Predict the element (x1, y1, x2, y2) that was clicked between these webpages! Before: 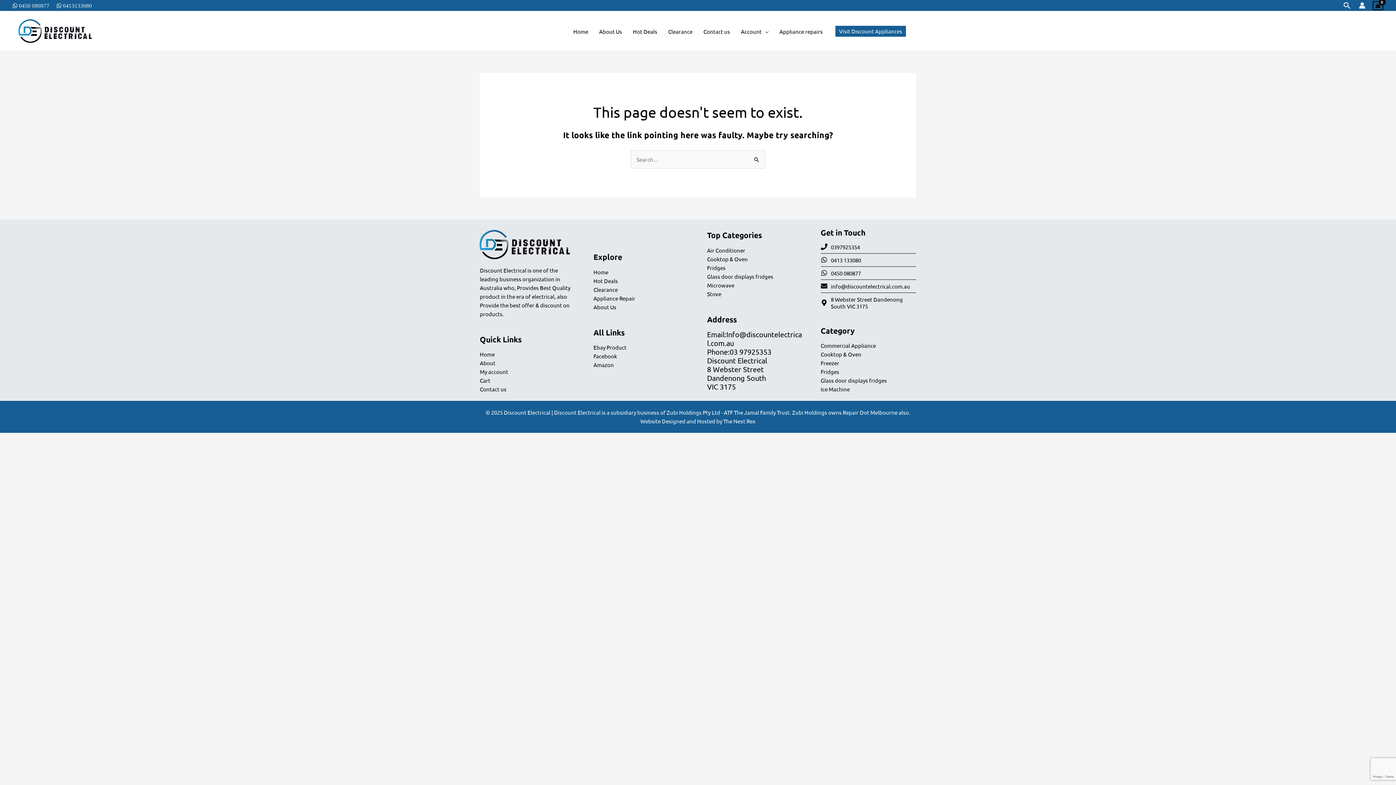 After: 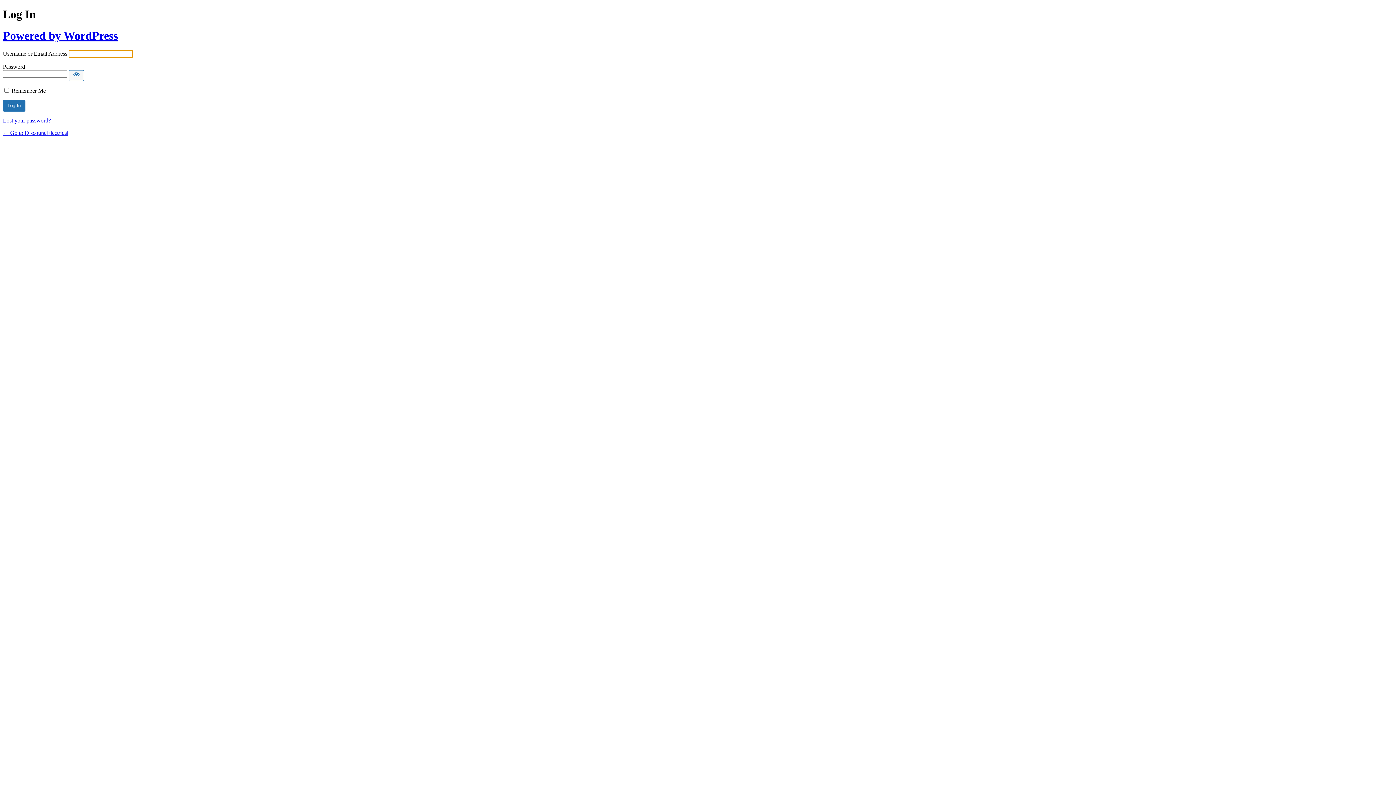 Action: bbox: (1359, 2, 1365, 8) label: Account icon link